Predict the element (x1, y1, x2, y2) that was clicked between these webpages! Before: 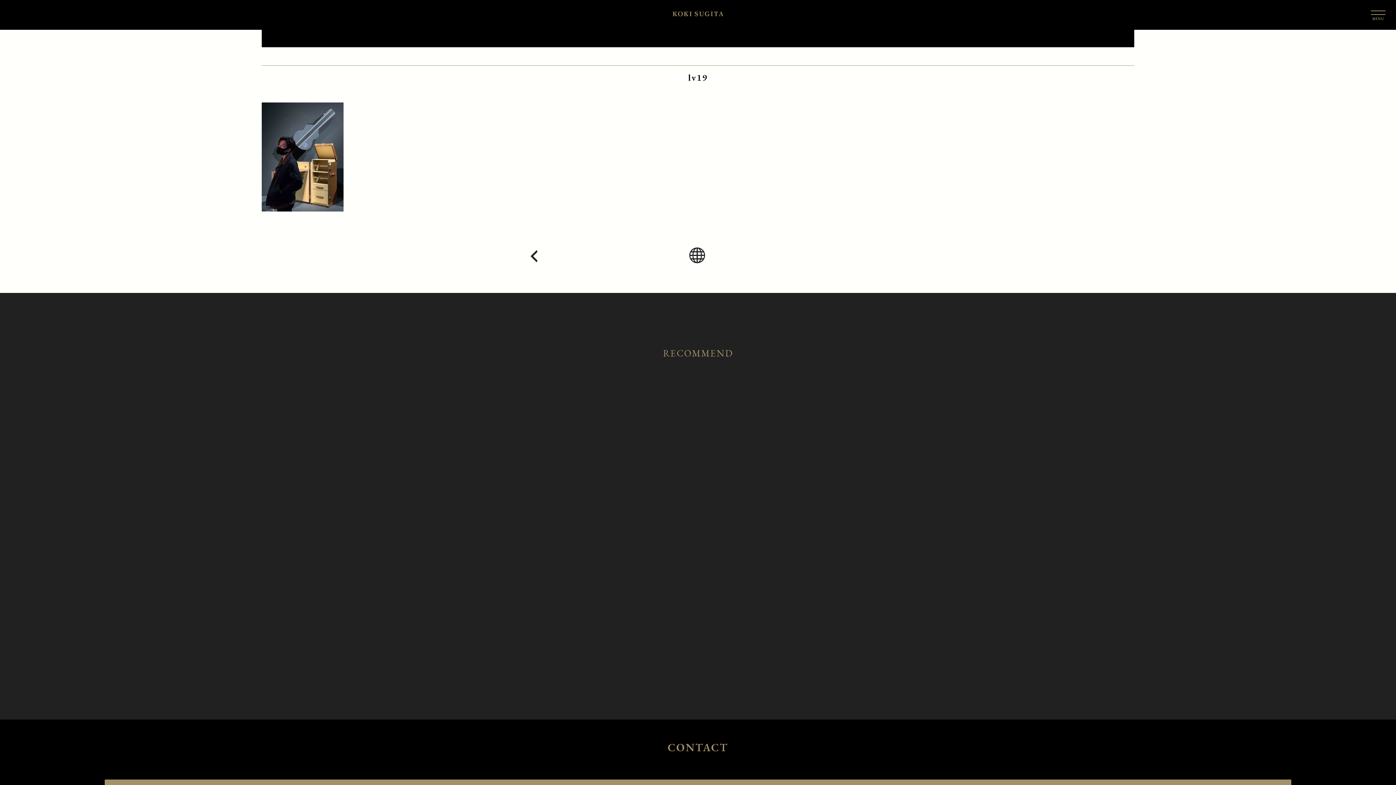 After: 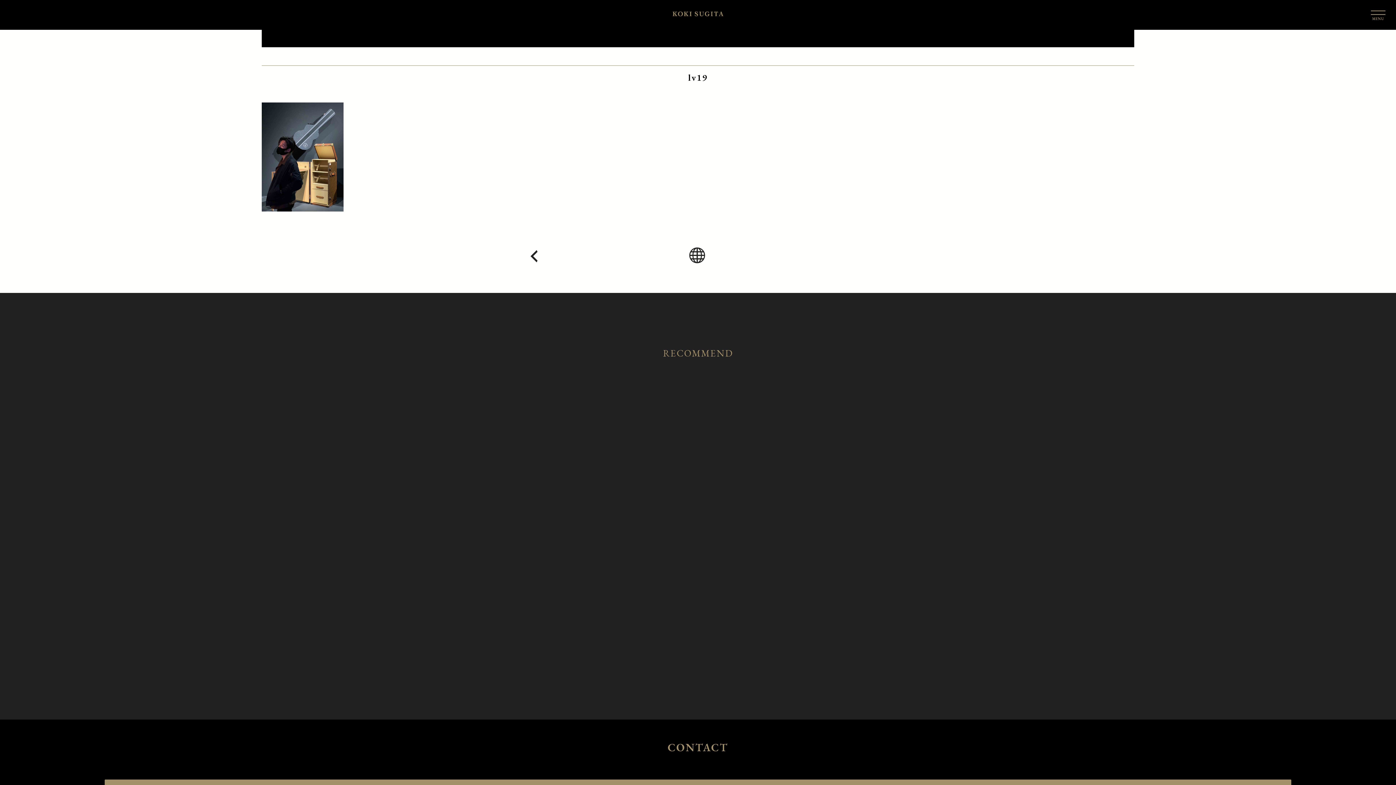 Action: bbox: (525, 248, 532, 254)